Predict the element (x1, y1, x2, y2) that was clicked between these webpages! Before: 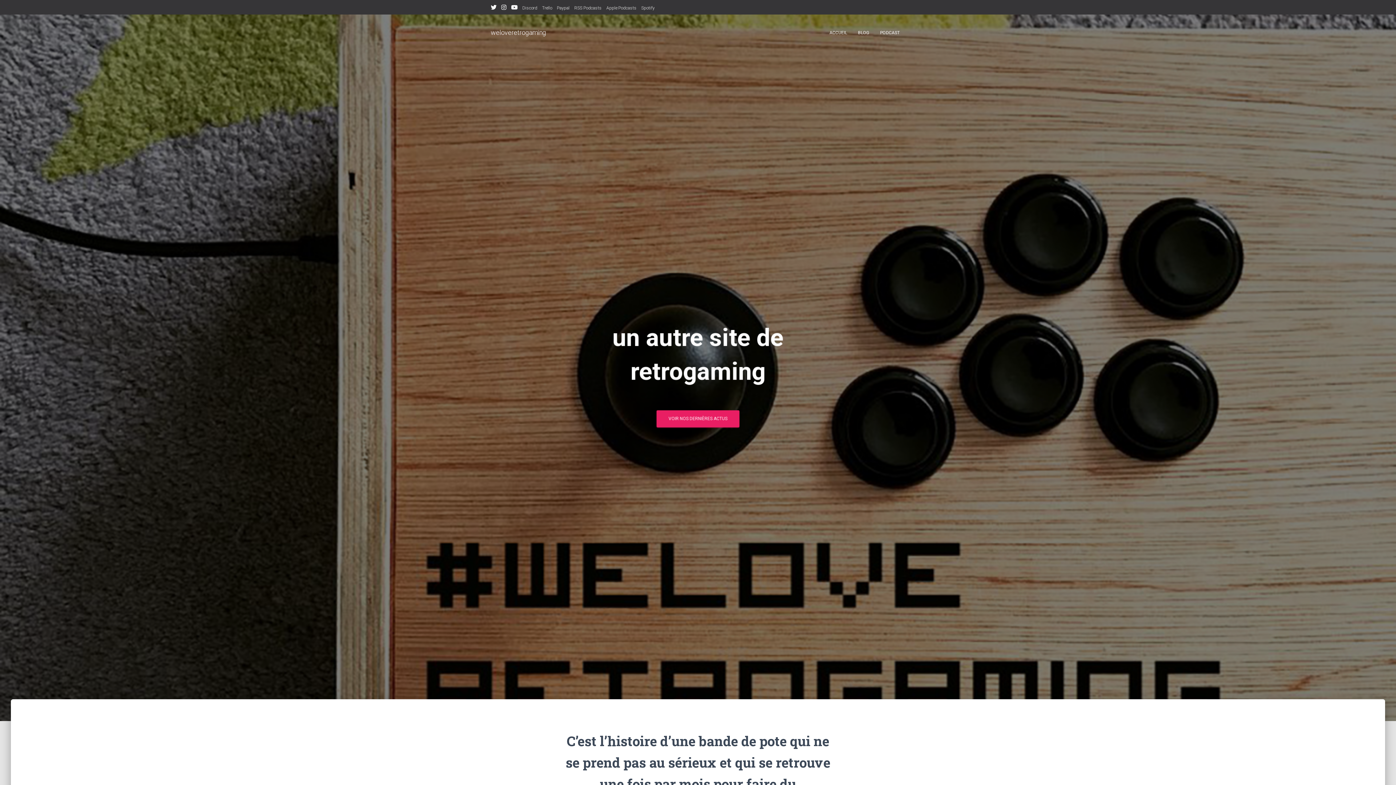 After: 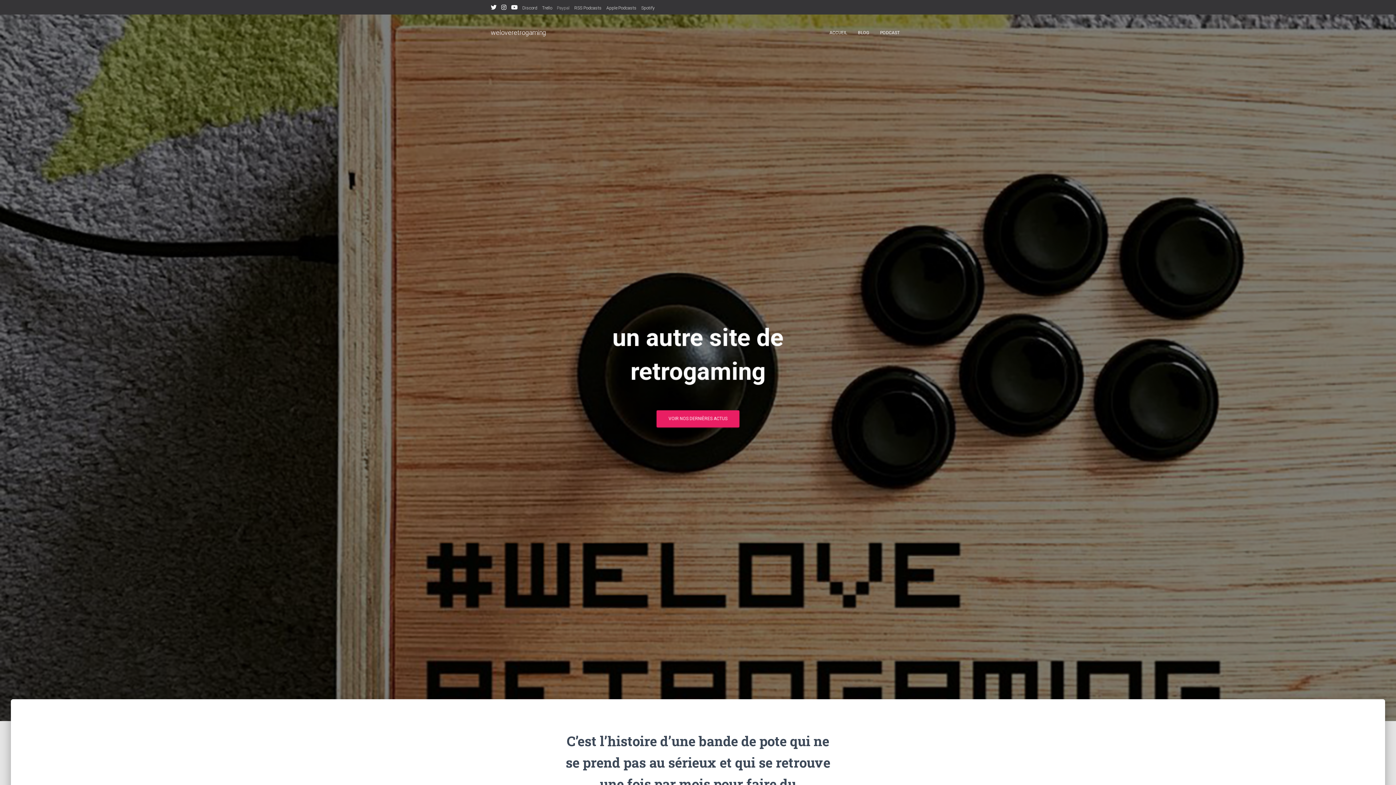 Action: label: Paypal bbox: (557, 0, 569, 15)